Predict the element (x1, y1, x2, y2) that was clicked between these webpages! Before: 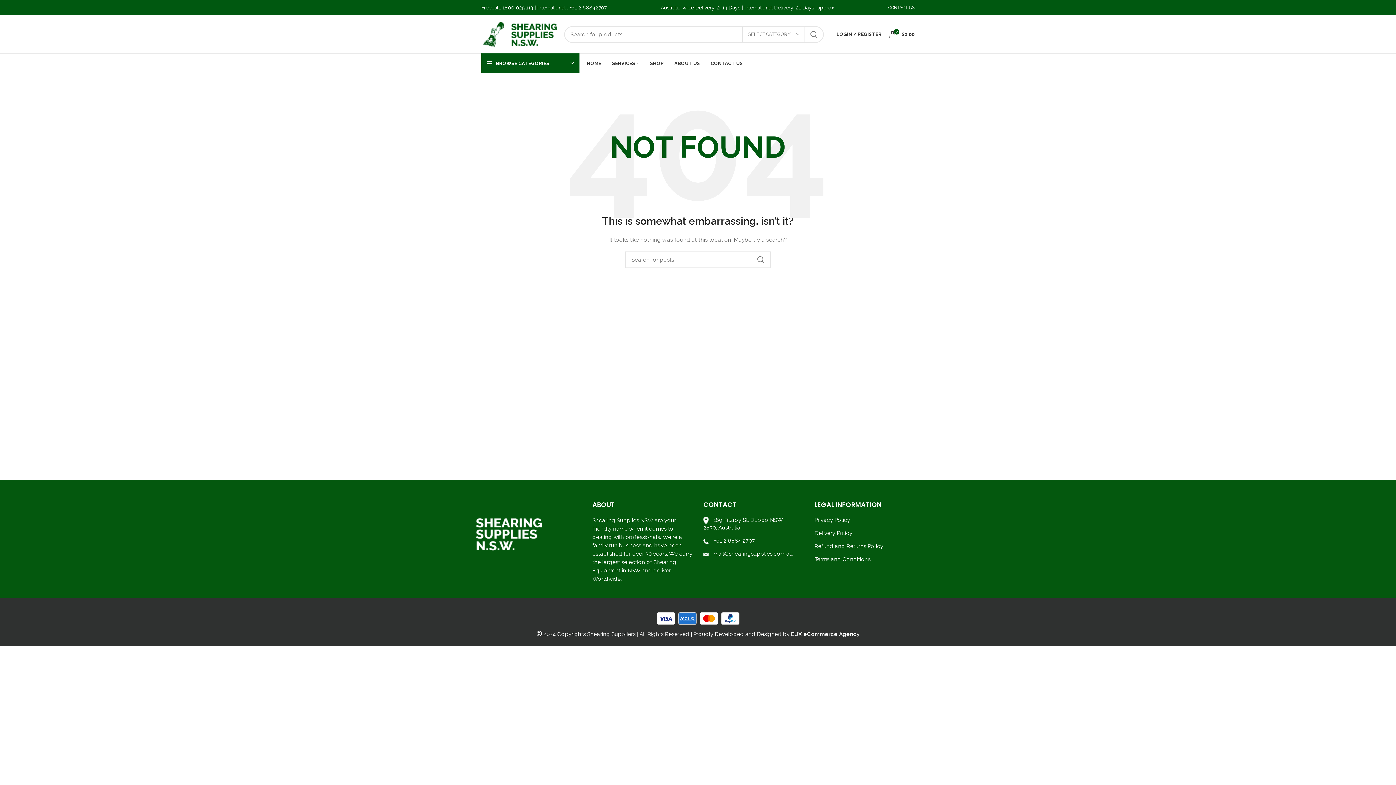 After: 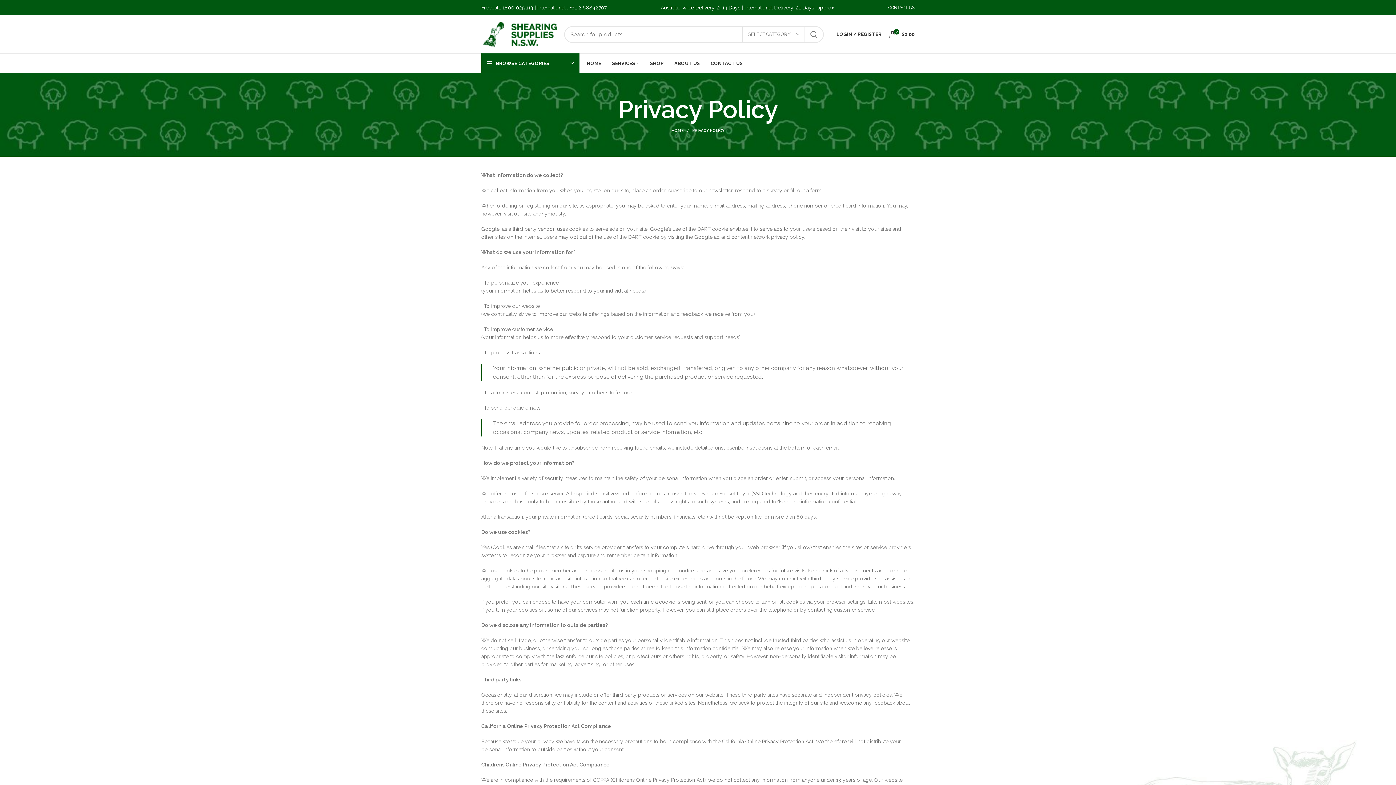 Action: label: Privacy Policy bbox: (814, 516, 851, 524)